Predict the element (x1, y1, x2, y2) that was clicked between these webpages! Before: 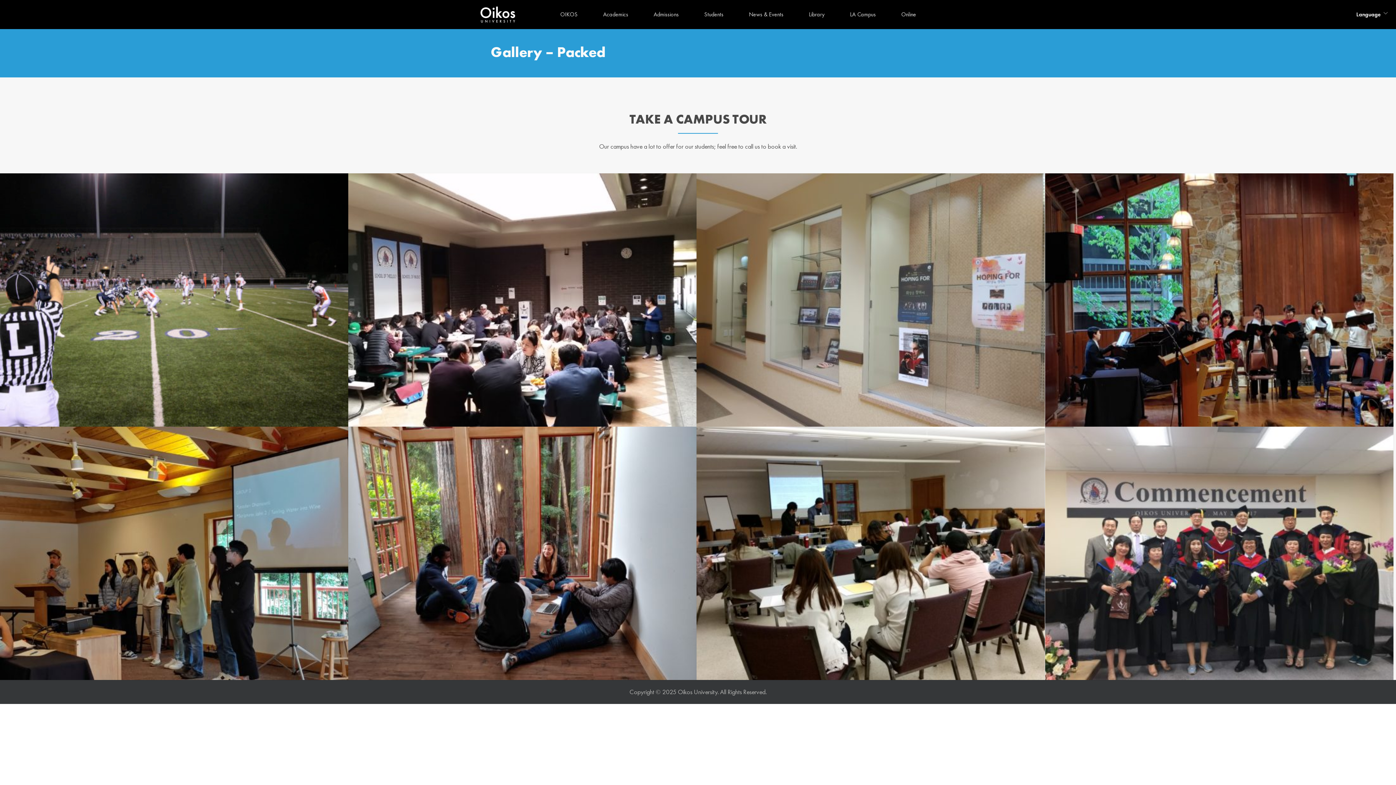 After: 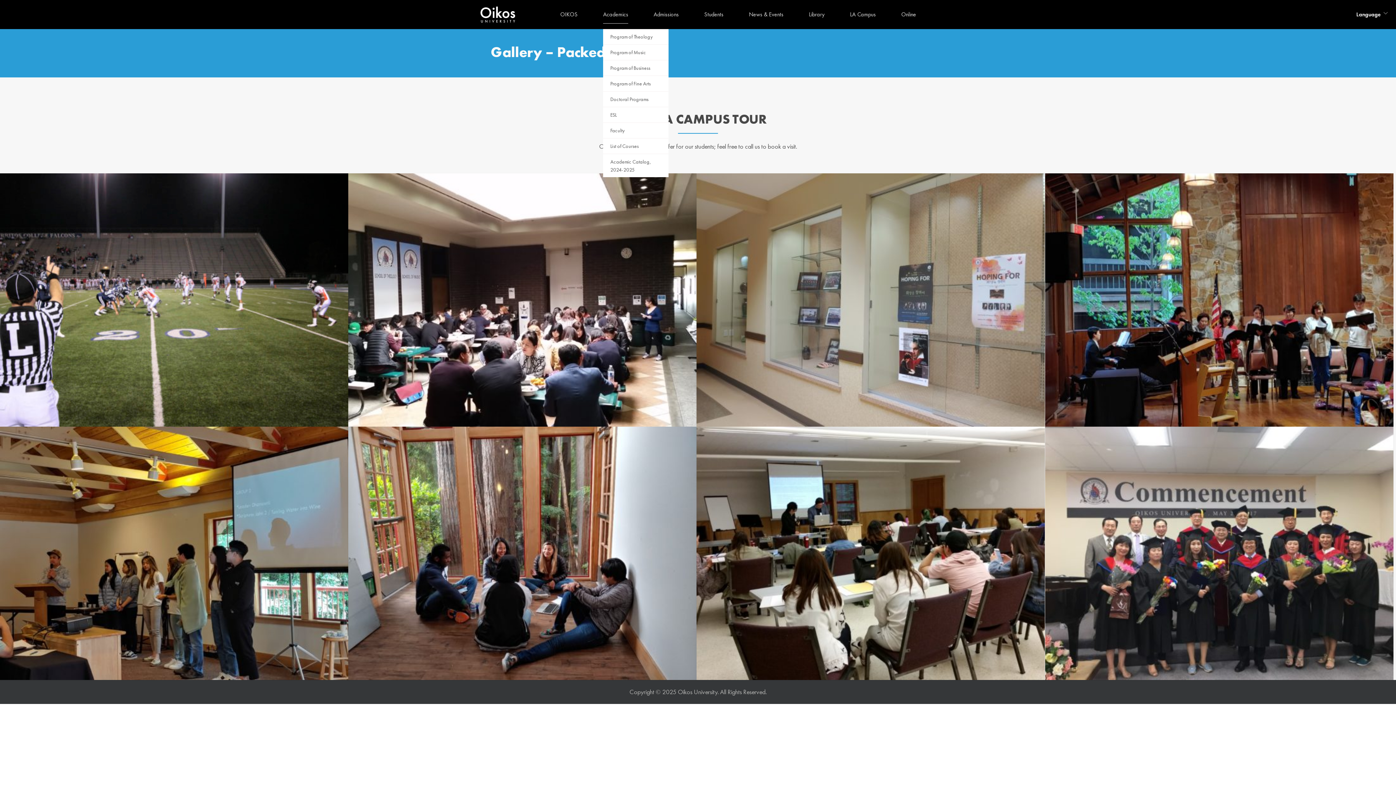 Action: label: Academics bbox: (603, 5, 628, 23)